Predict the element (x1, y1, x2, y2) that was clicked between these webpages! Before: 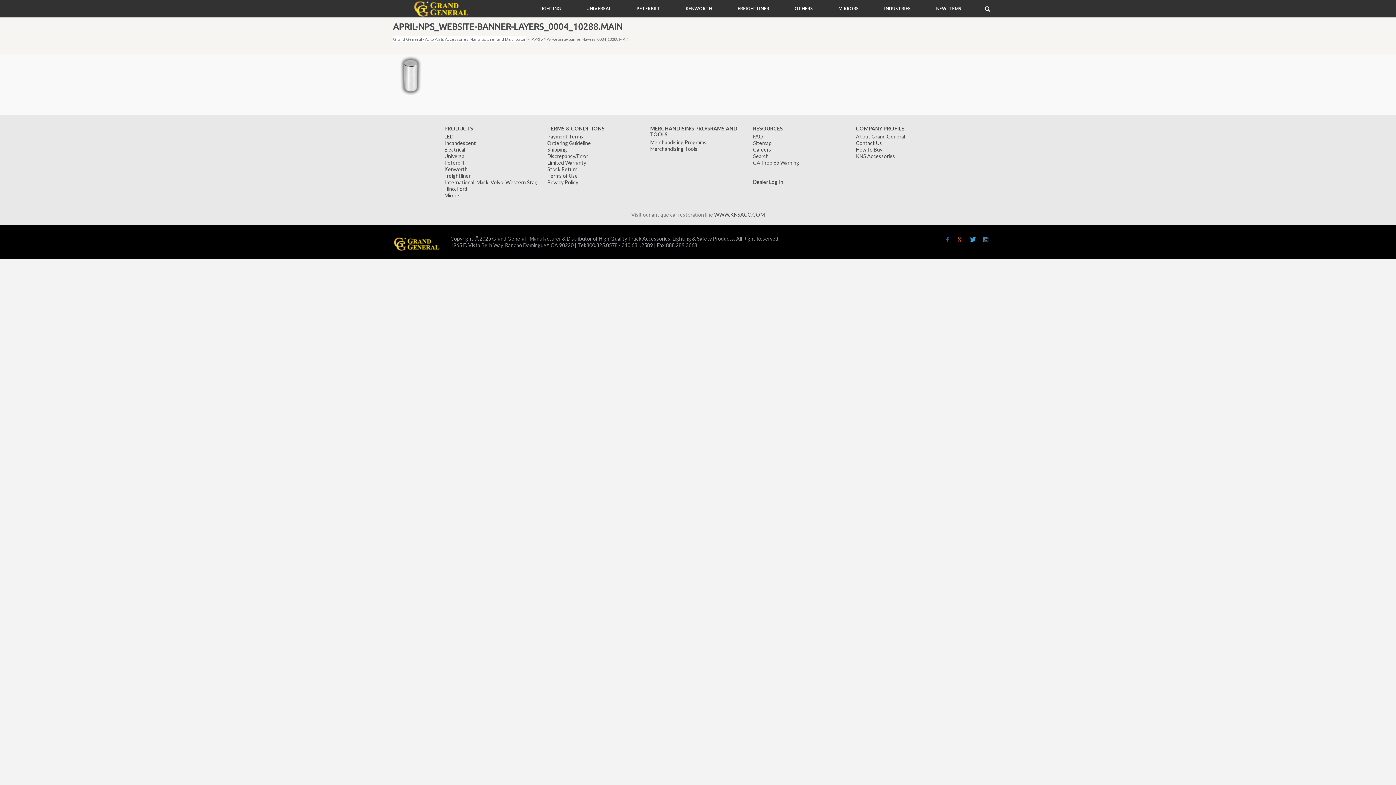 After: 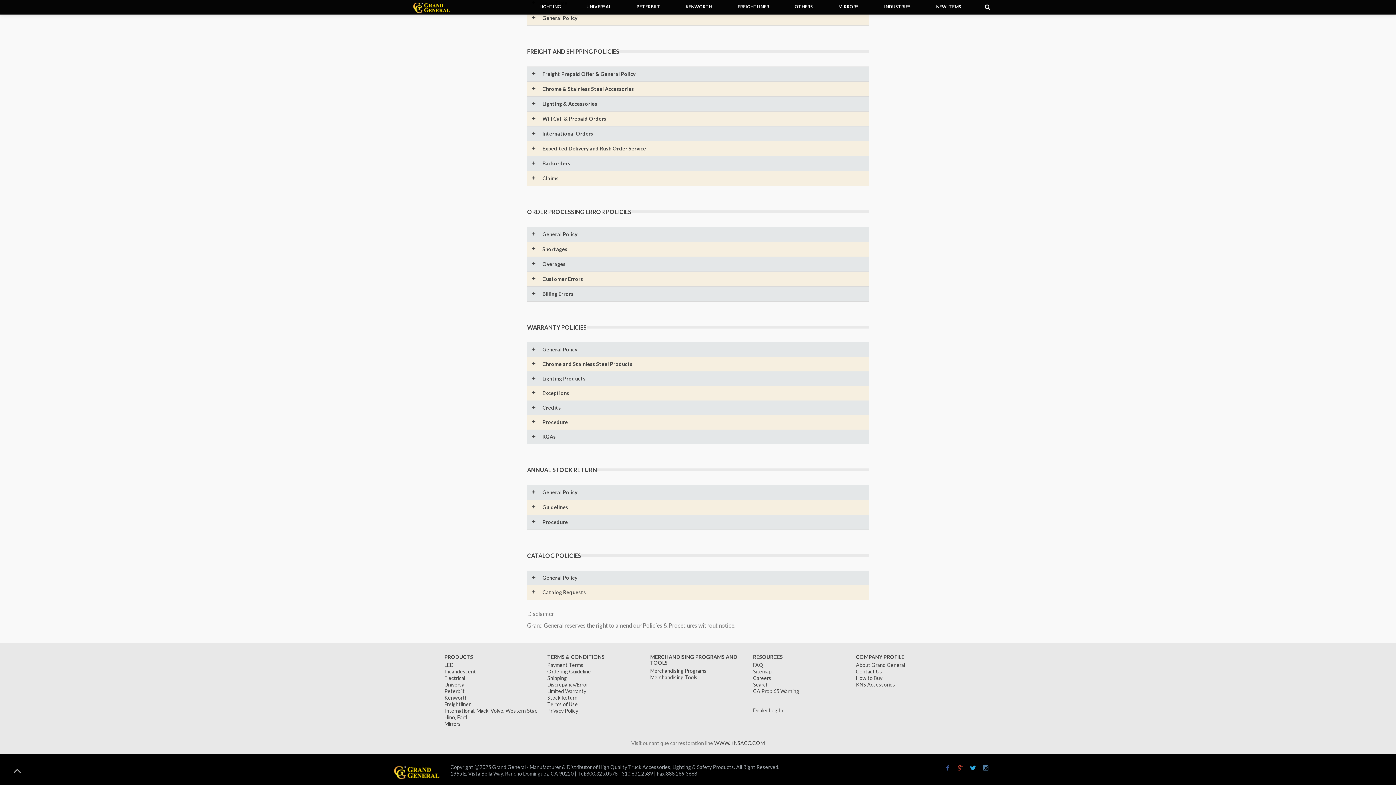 Action: bbox: (547, 146, 567, 152) label: Shipping